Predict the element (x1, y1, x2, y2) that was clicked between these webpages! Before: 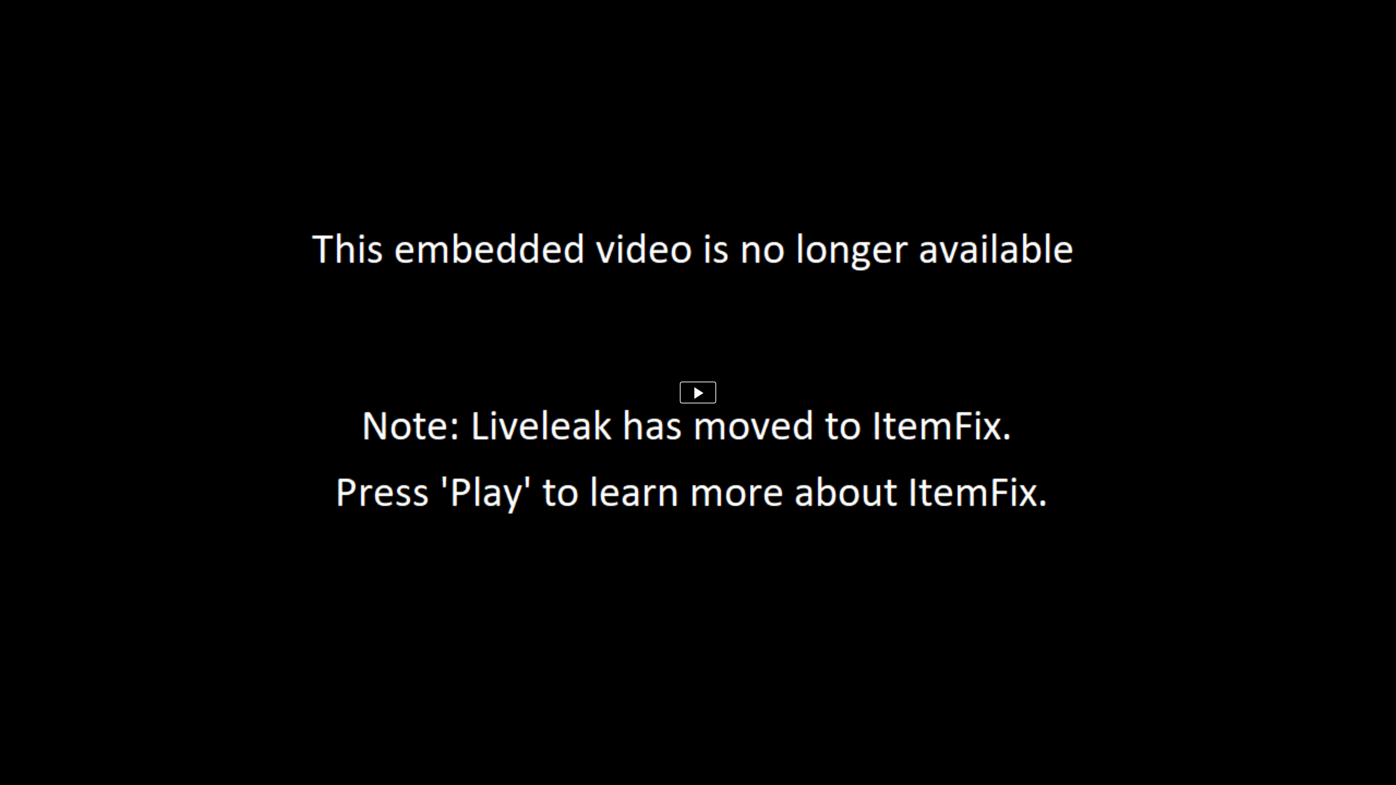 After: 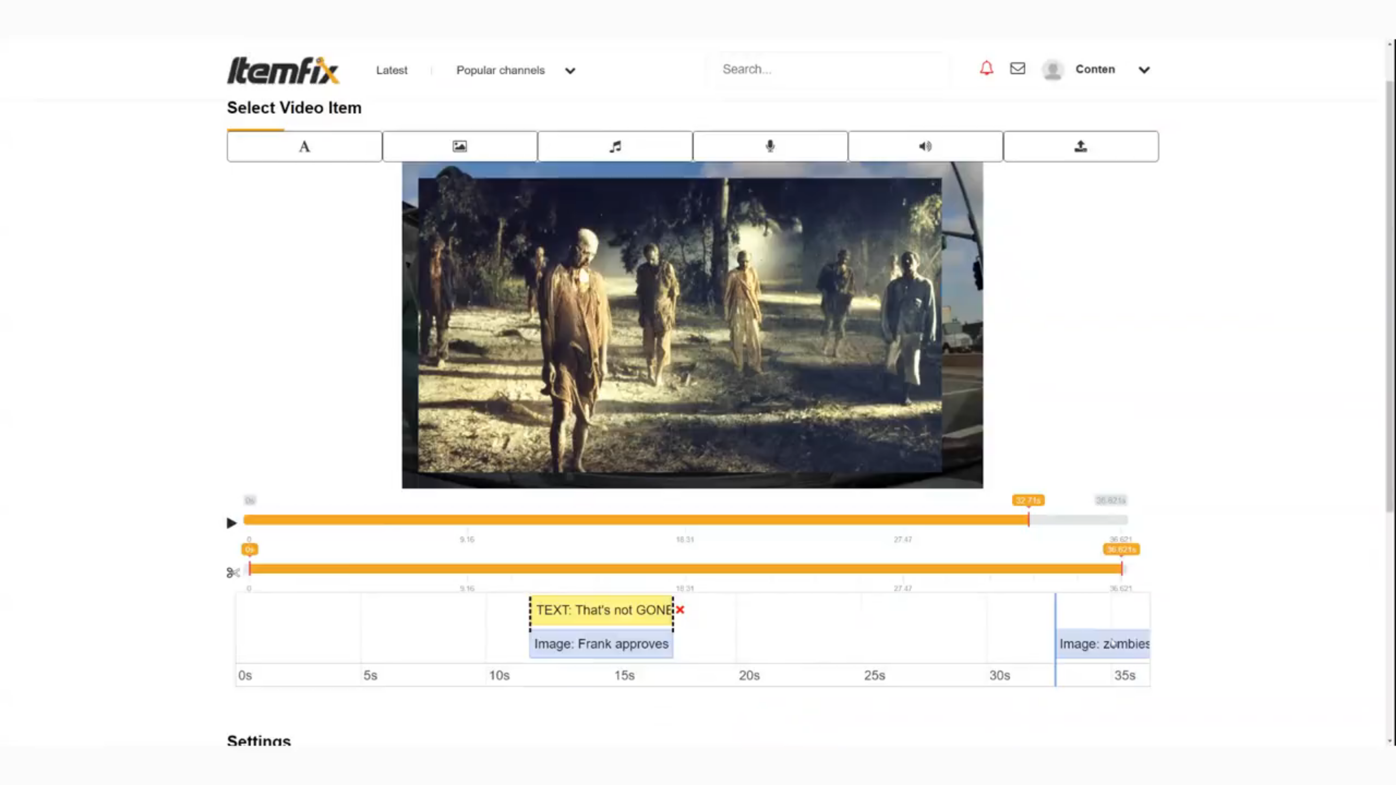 Action: bbox: (680, 381, 716, 403)